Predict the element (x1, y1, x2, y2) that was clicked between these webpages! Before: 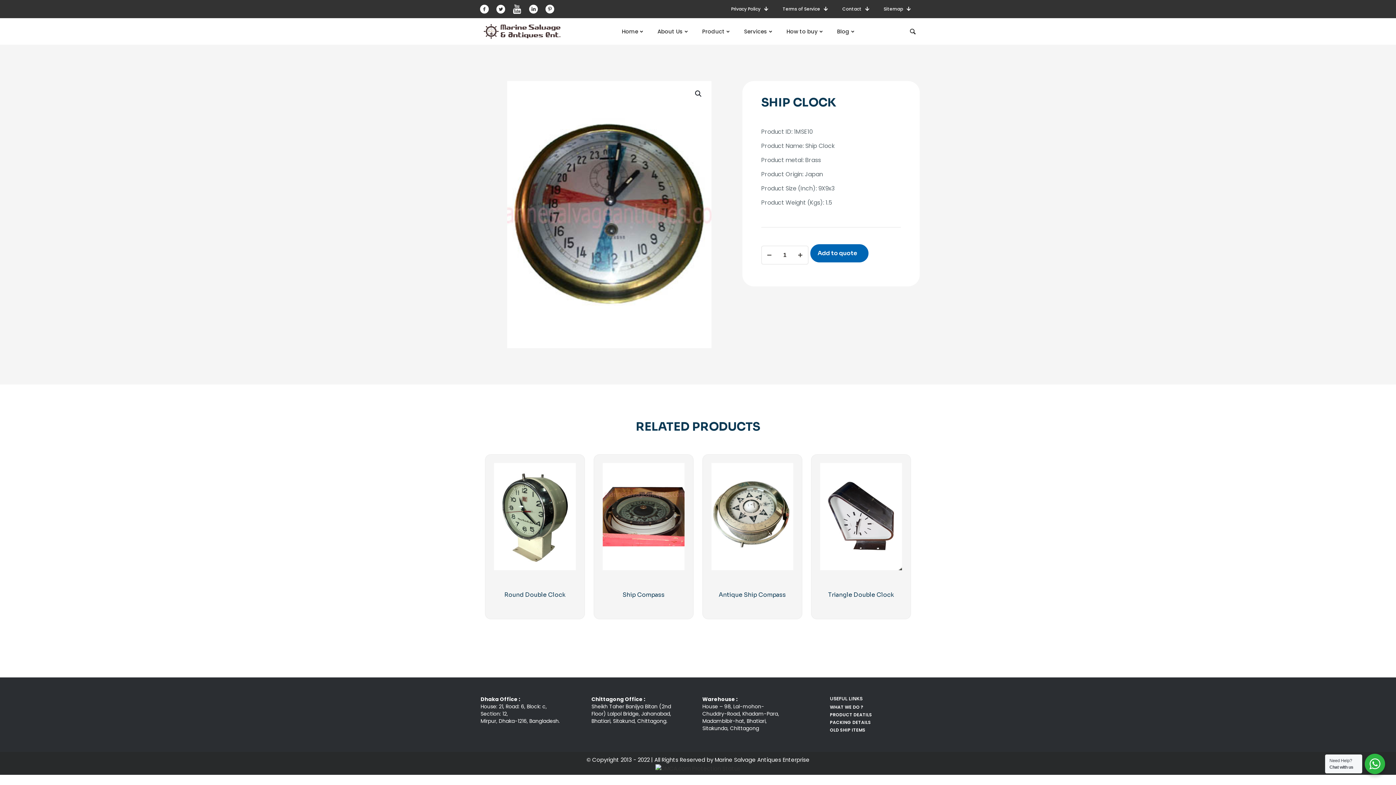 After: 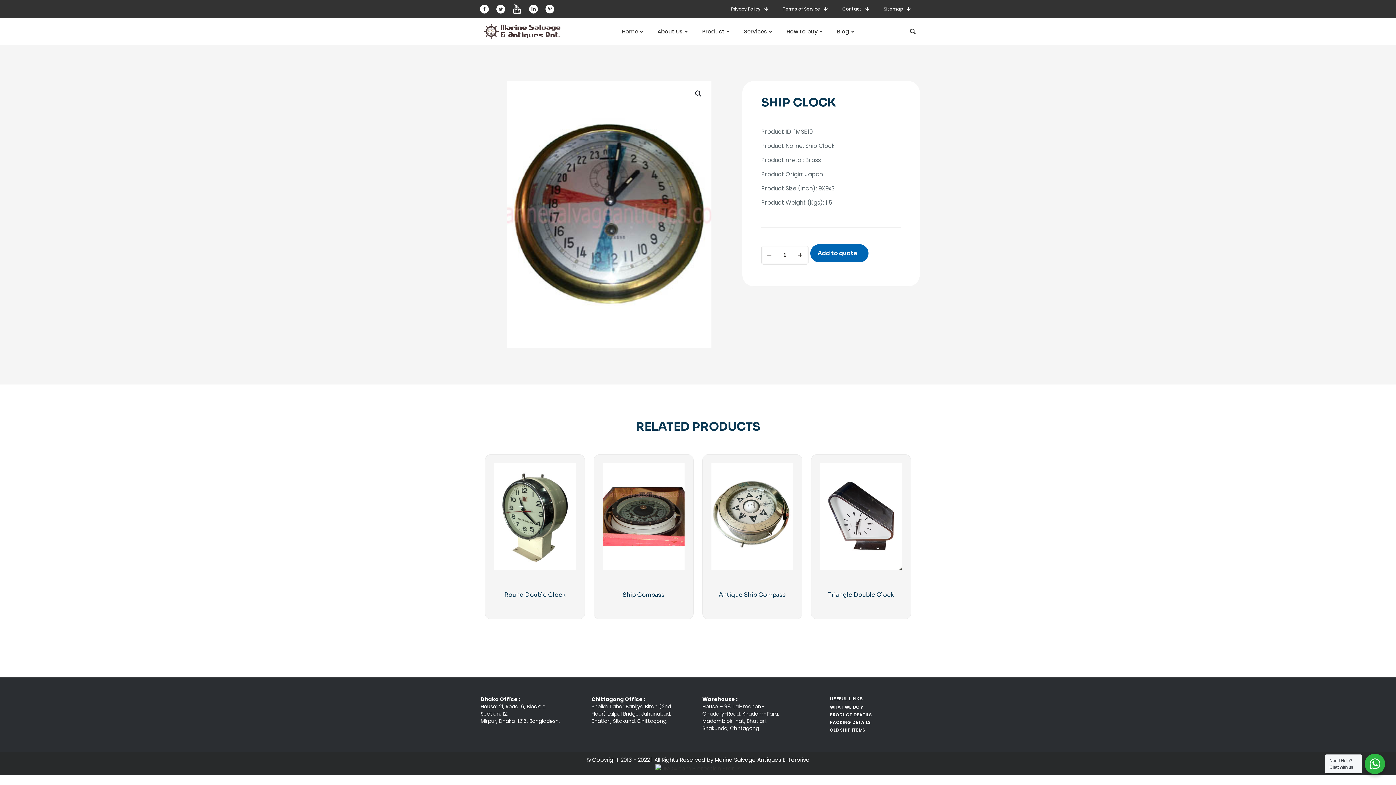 Action: bbox: (494, 4, 507, 13)